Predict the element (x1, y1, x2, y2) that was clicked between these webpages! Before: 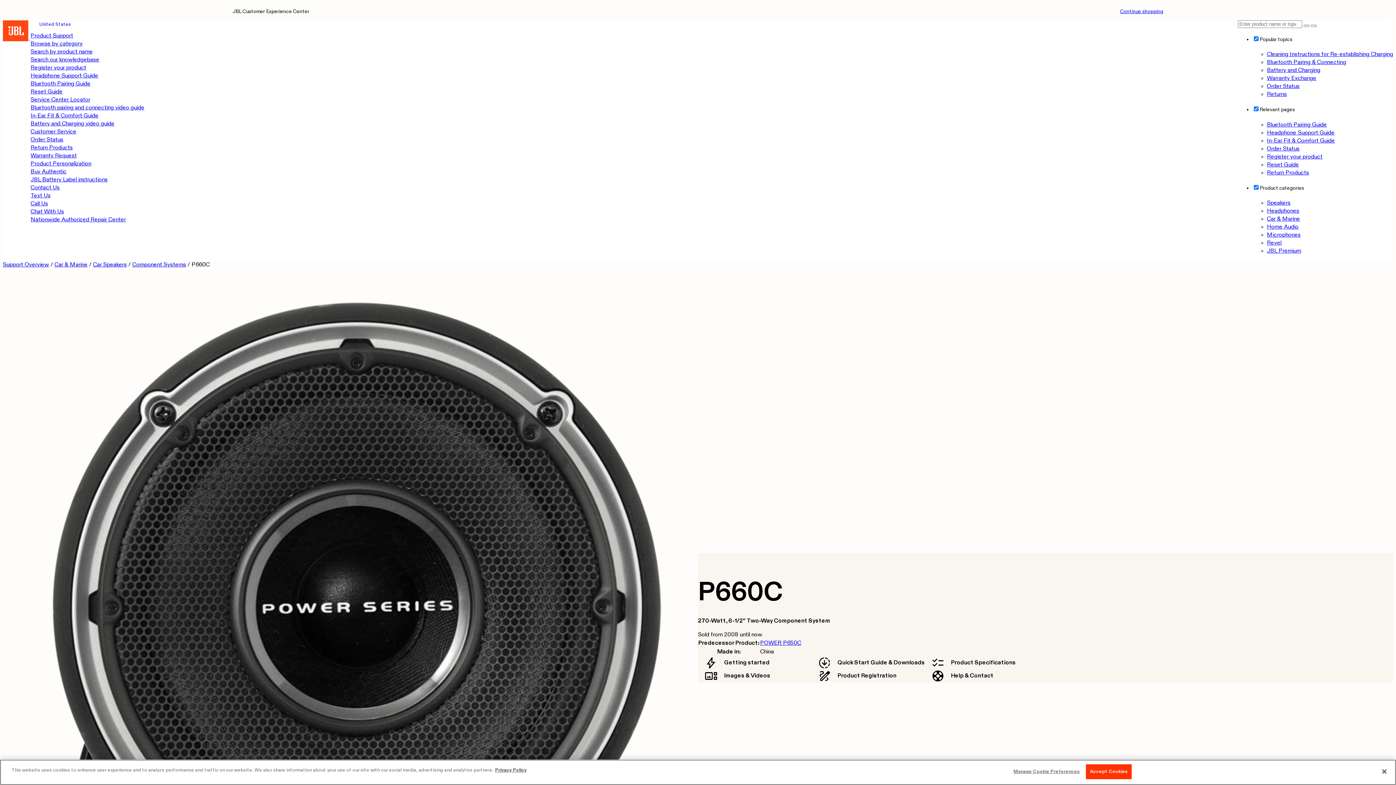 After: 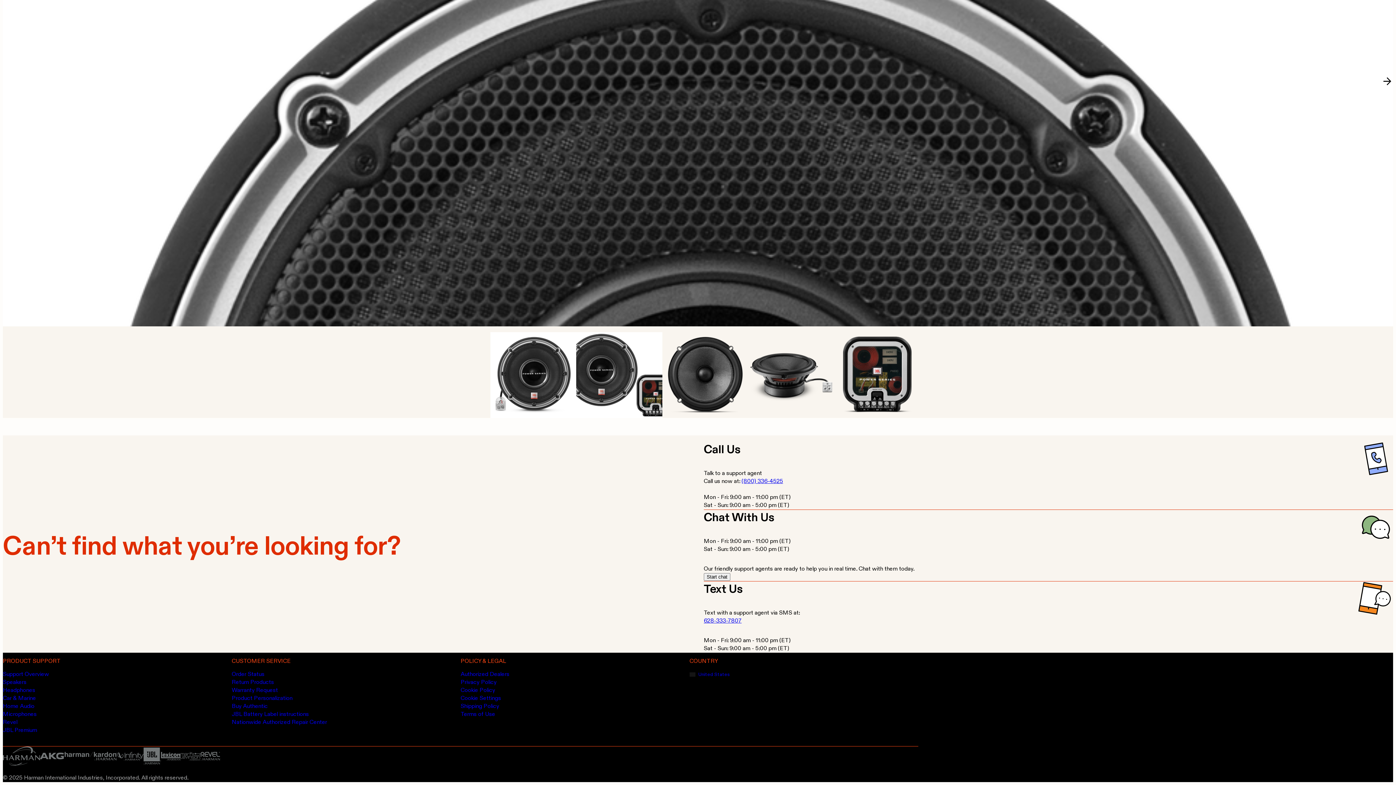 Action: label: Contact Us bbox: (30, 185, 59, 190)